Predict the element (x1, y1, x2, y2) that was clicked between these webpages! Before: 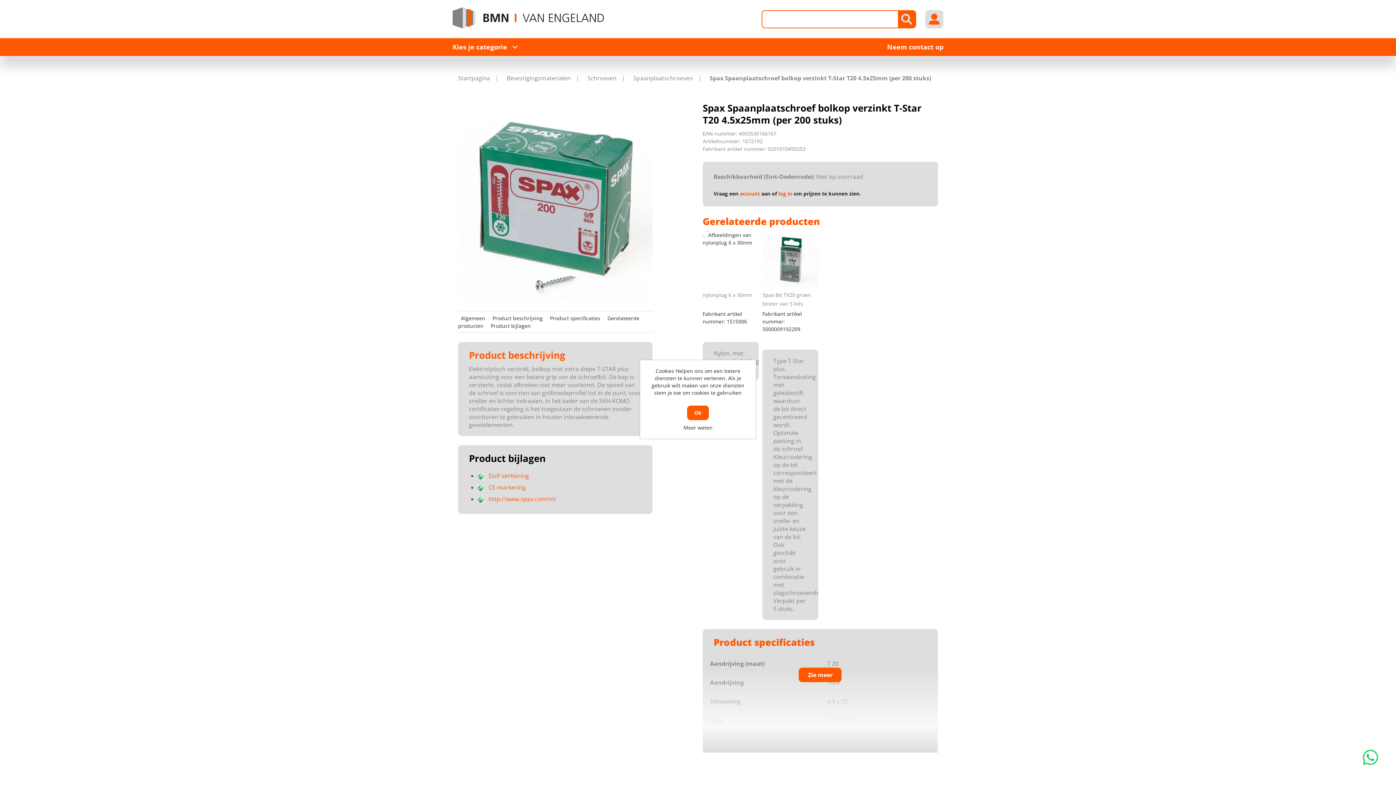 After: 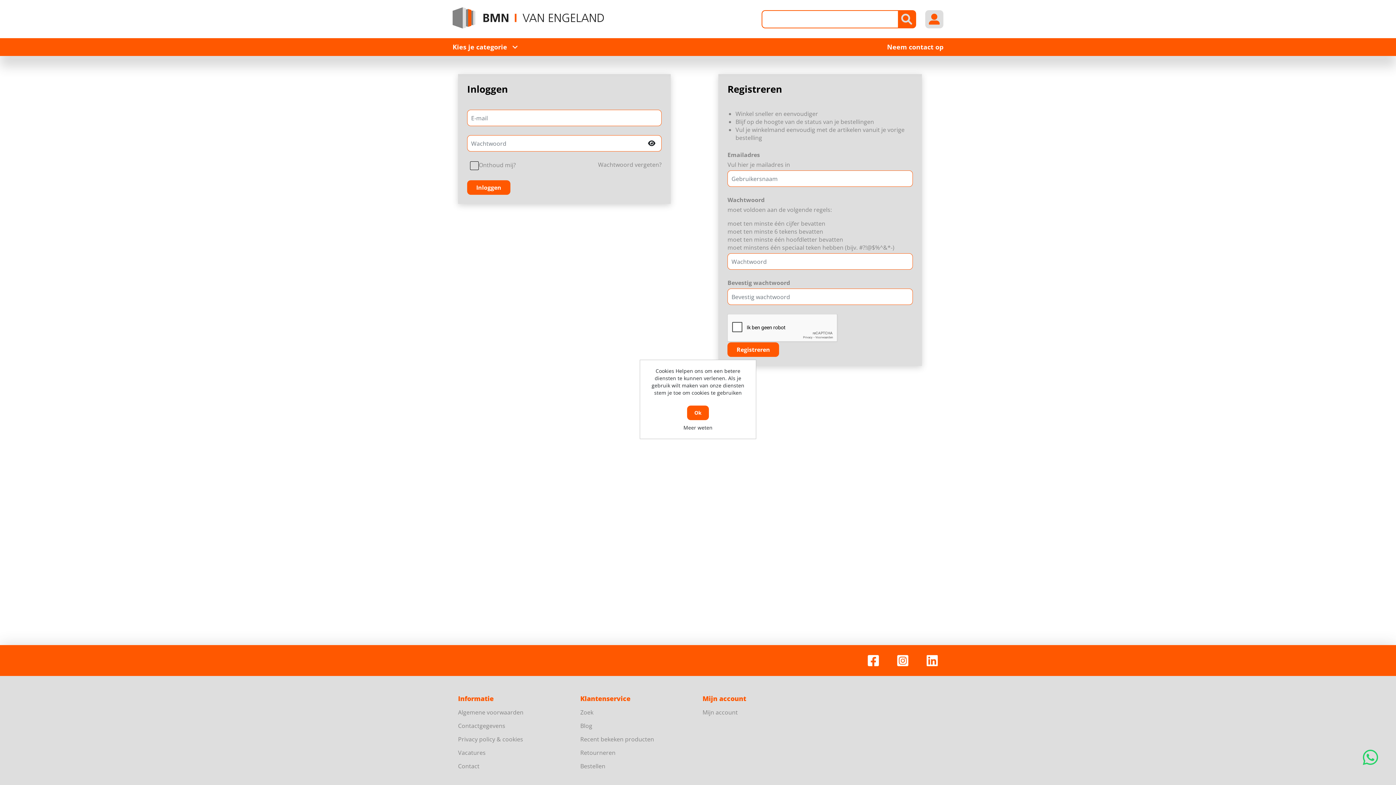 Action: bbox: (778, 190, 792, 197) label: log in